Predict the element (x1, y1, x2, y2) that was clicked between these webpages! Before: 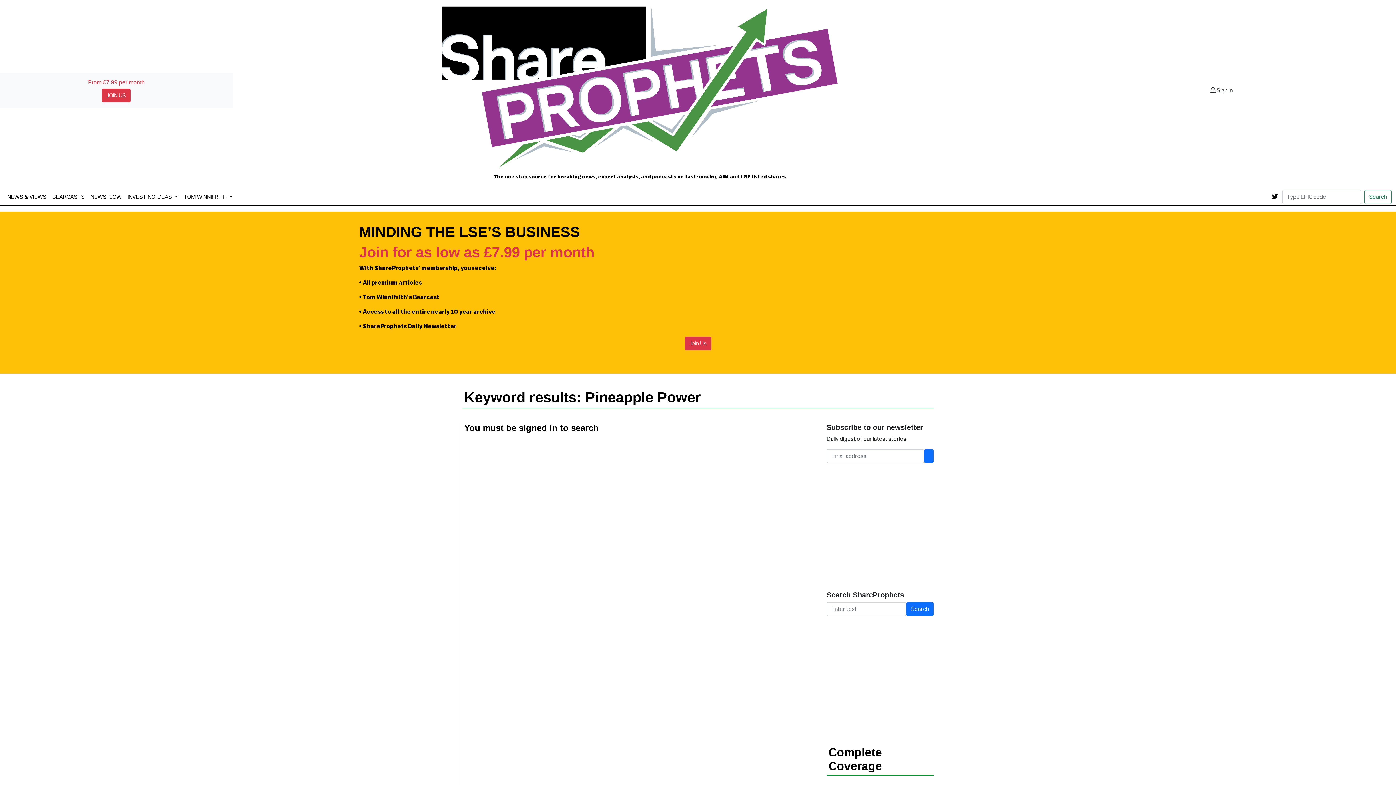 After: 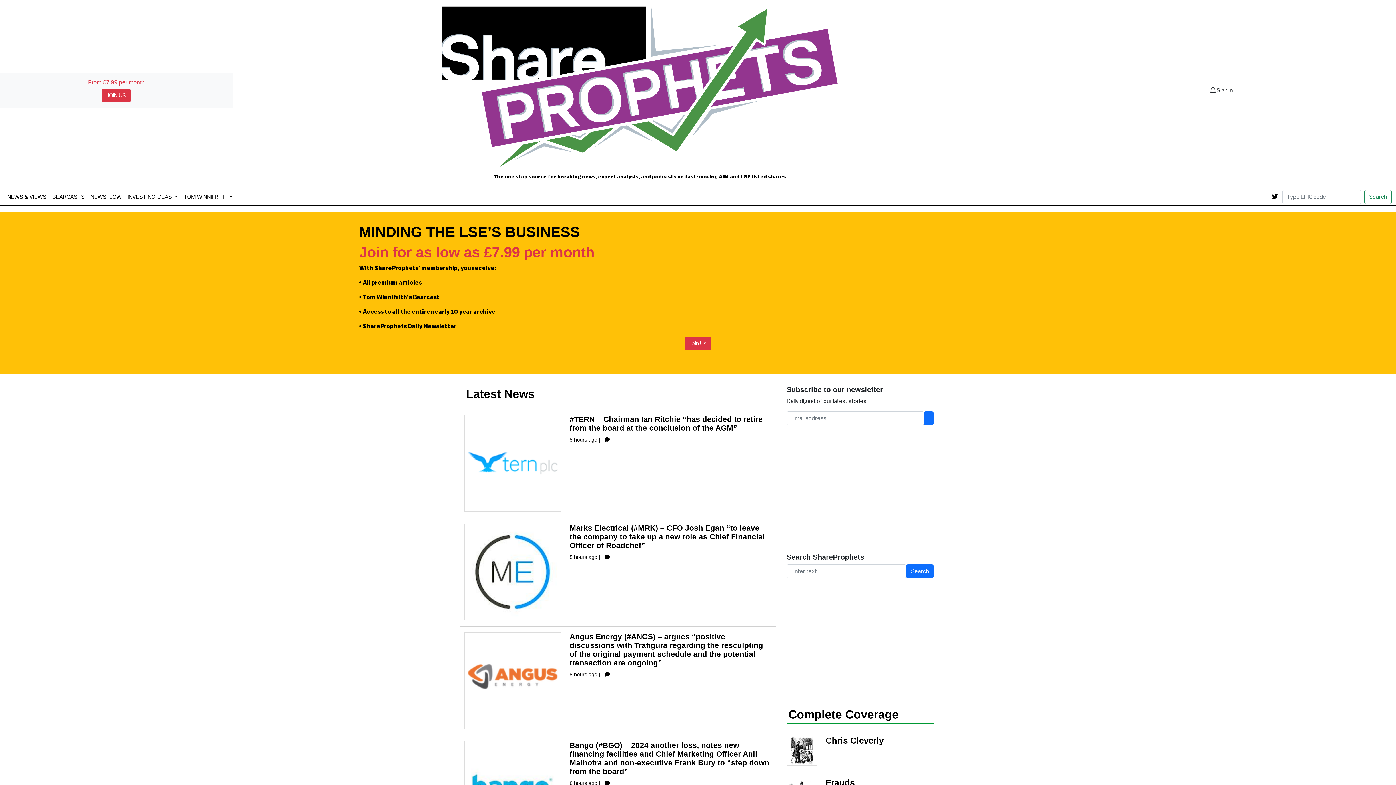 Action: label: NEWSFLOW bbox: (87, 189, 124, 204)